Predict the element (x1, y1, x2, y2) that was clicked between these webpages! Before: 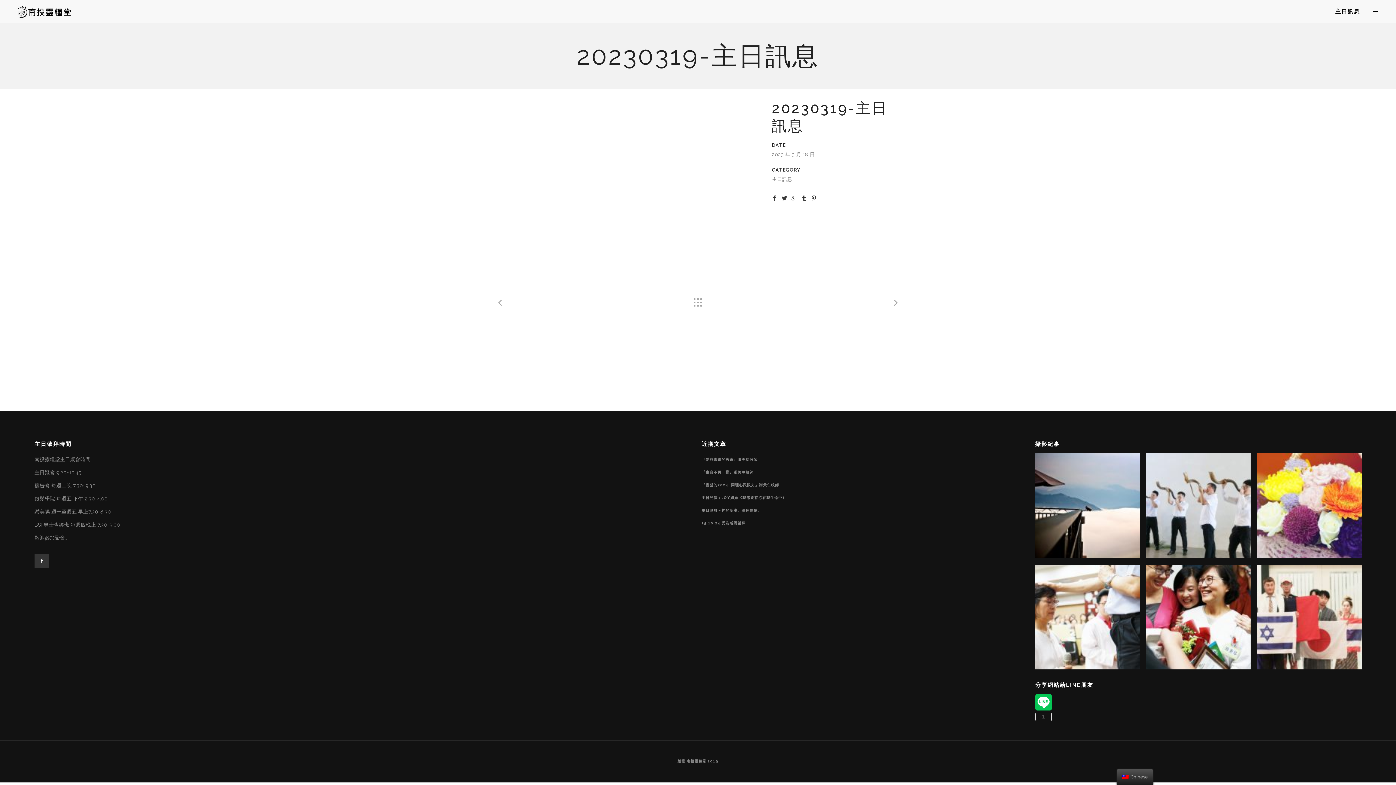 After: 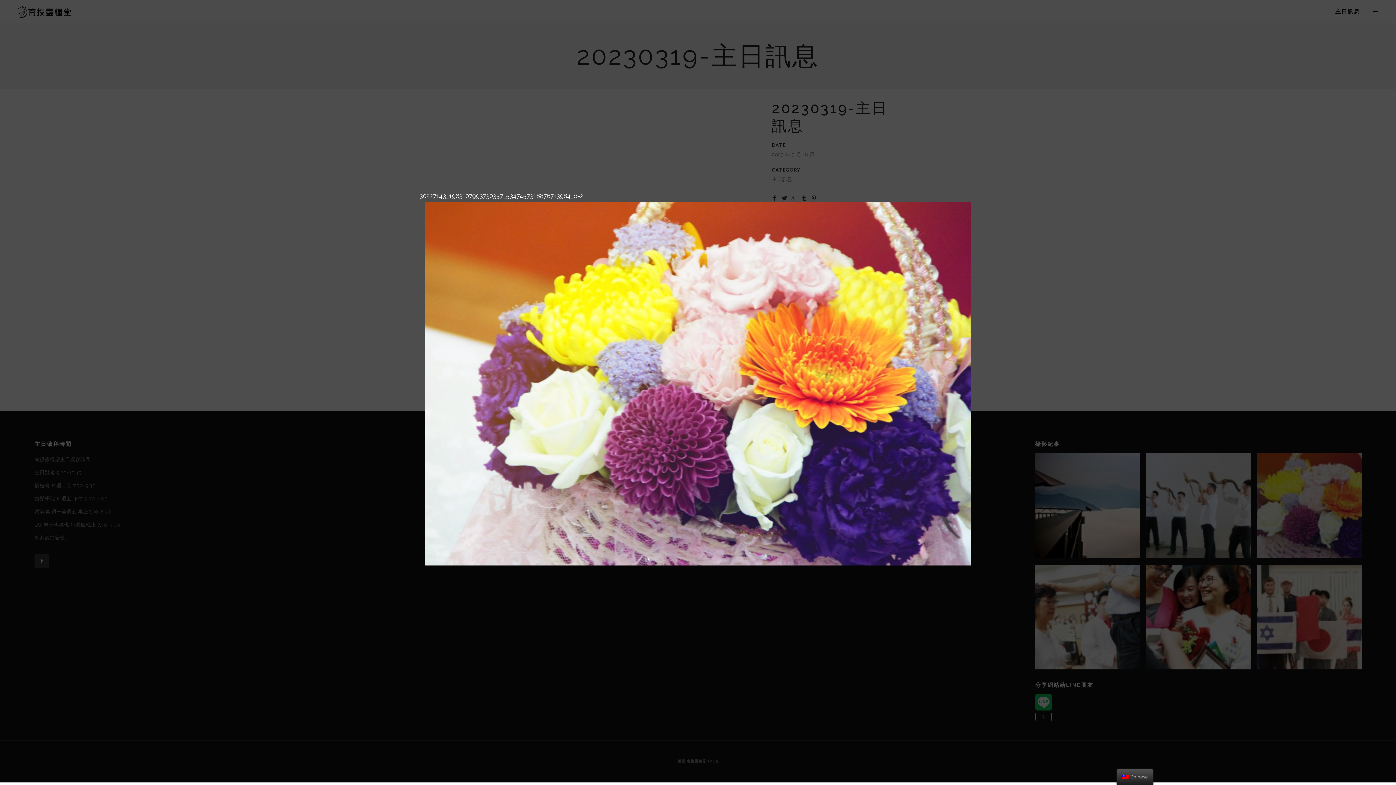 Action: bbox: (1257, 453, 1362, 558)